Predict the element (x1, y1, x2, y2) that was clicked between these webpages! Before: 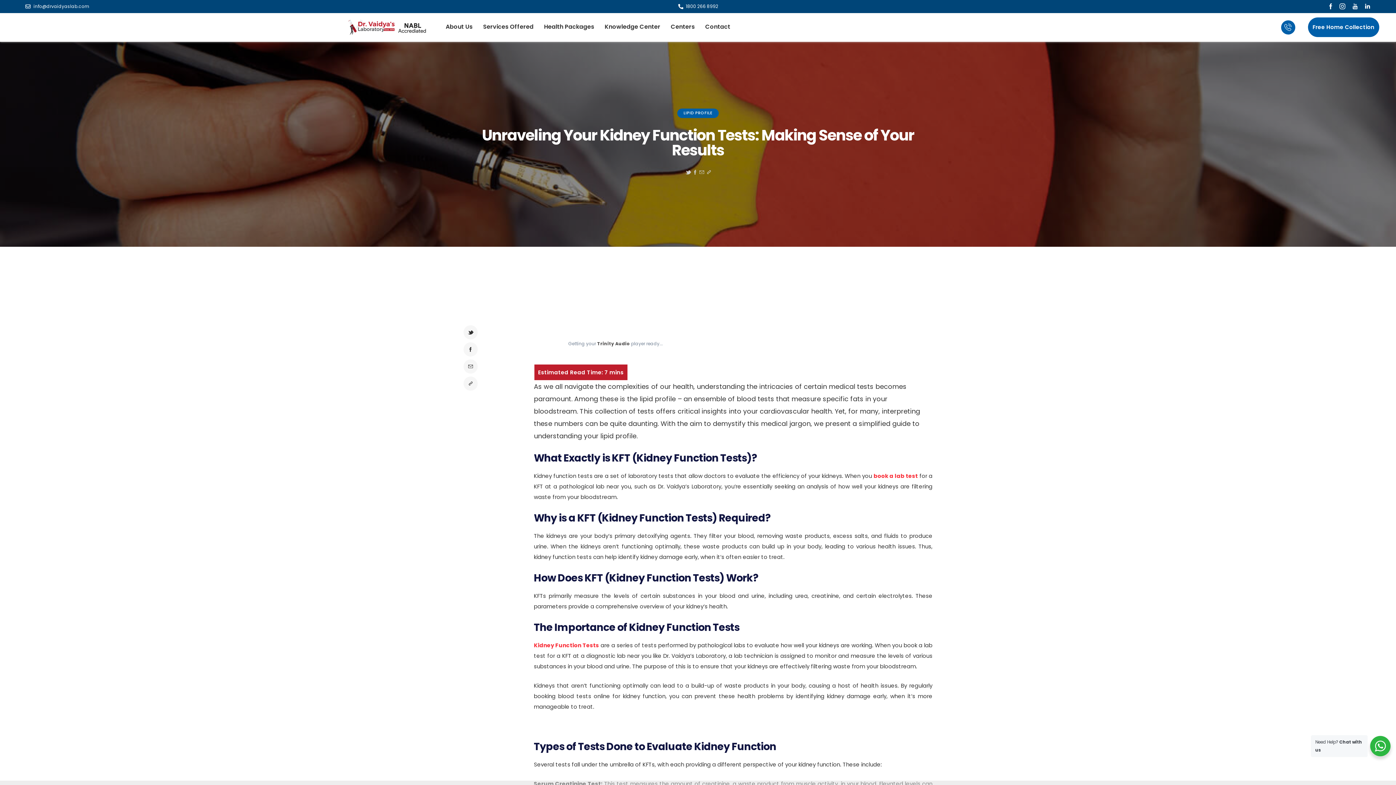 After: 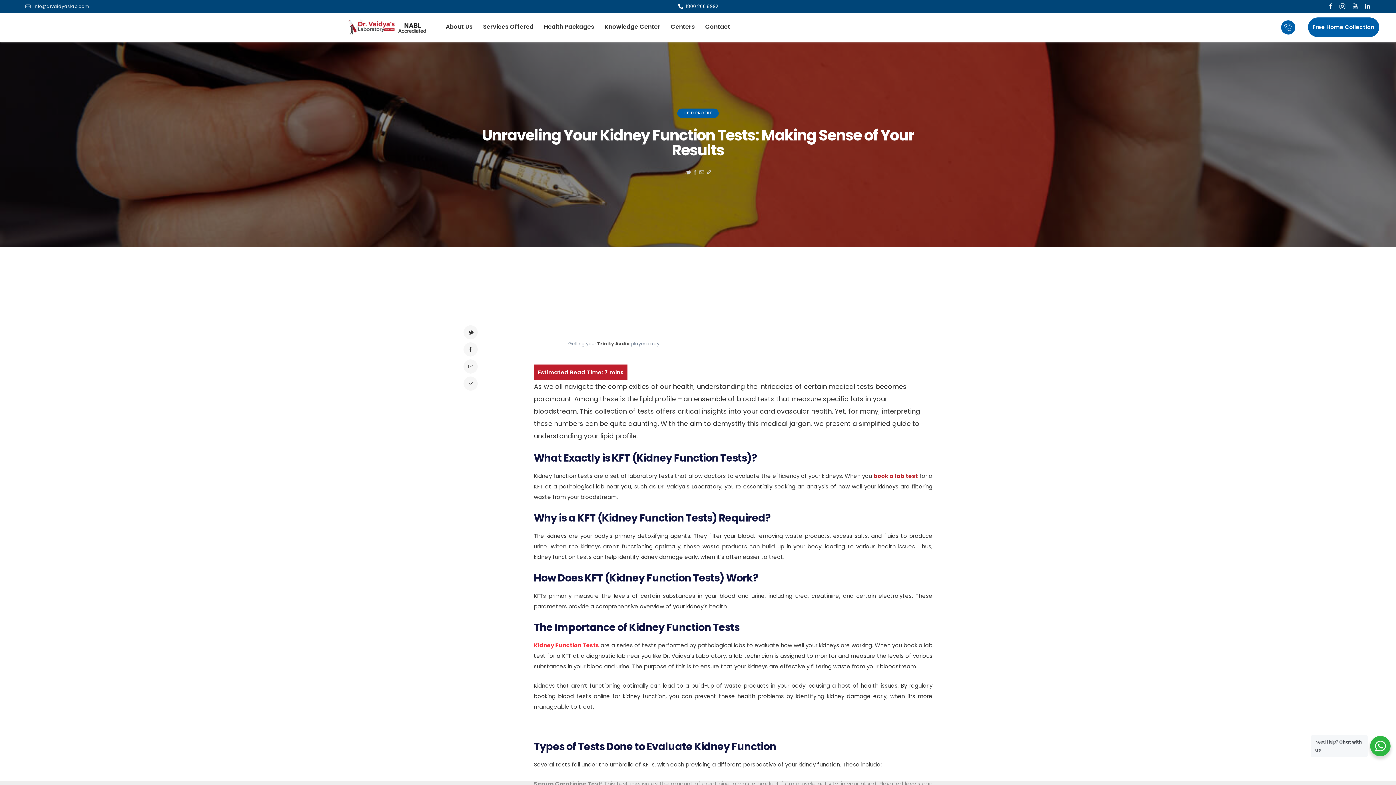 Action: bbox: (873, 472, 919, 480) label: book a lab test 